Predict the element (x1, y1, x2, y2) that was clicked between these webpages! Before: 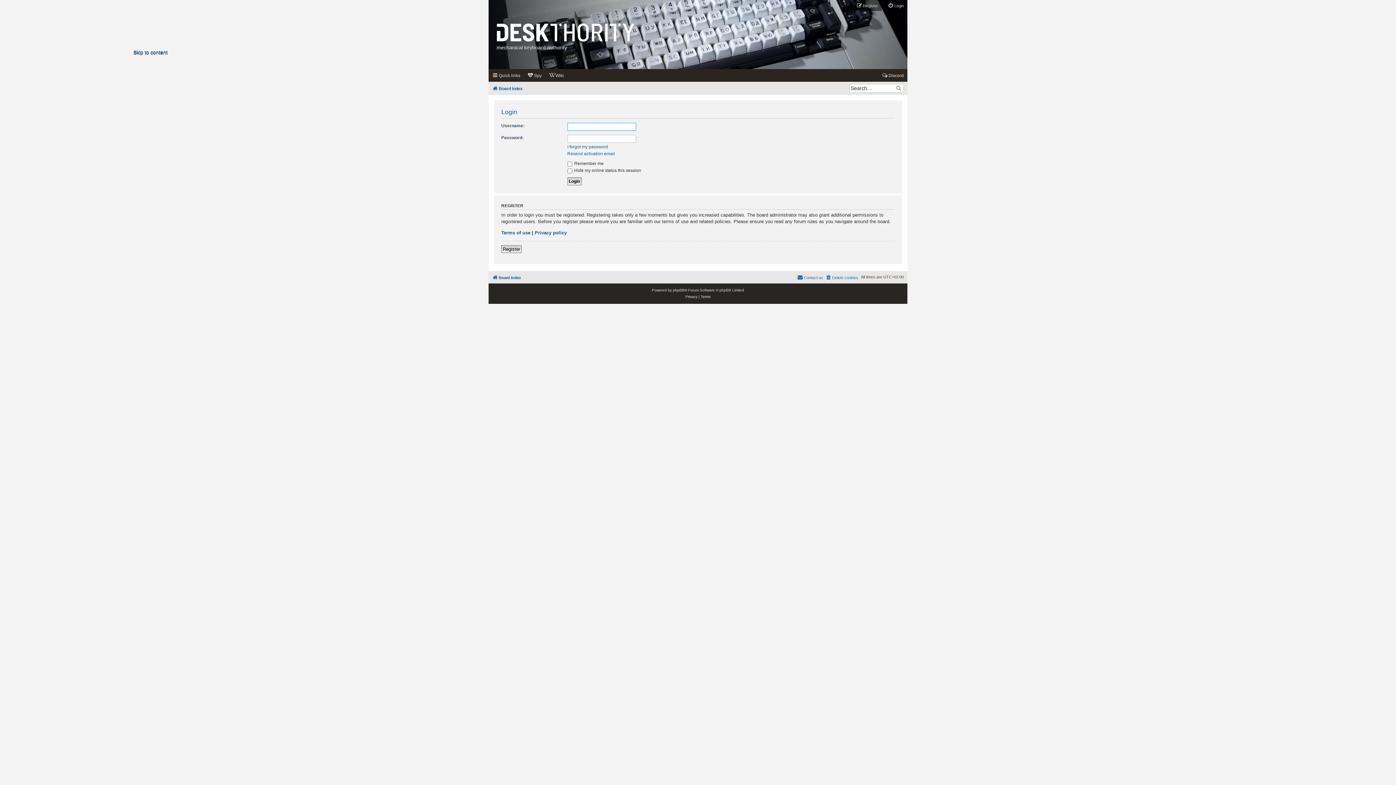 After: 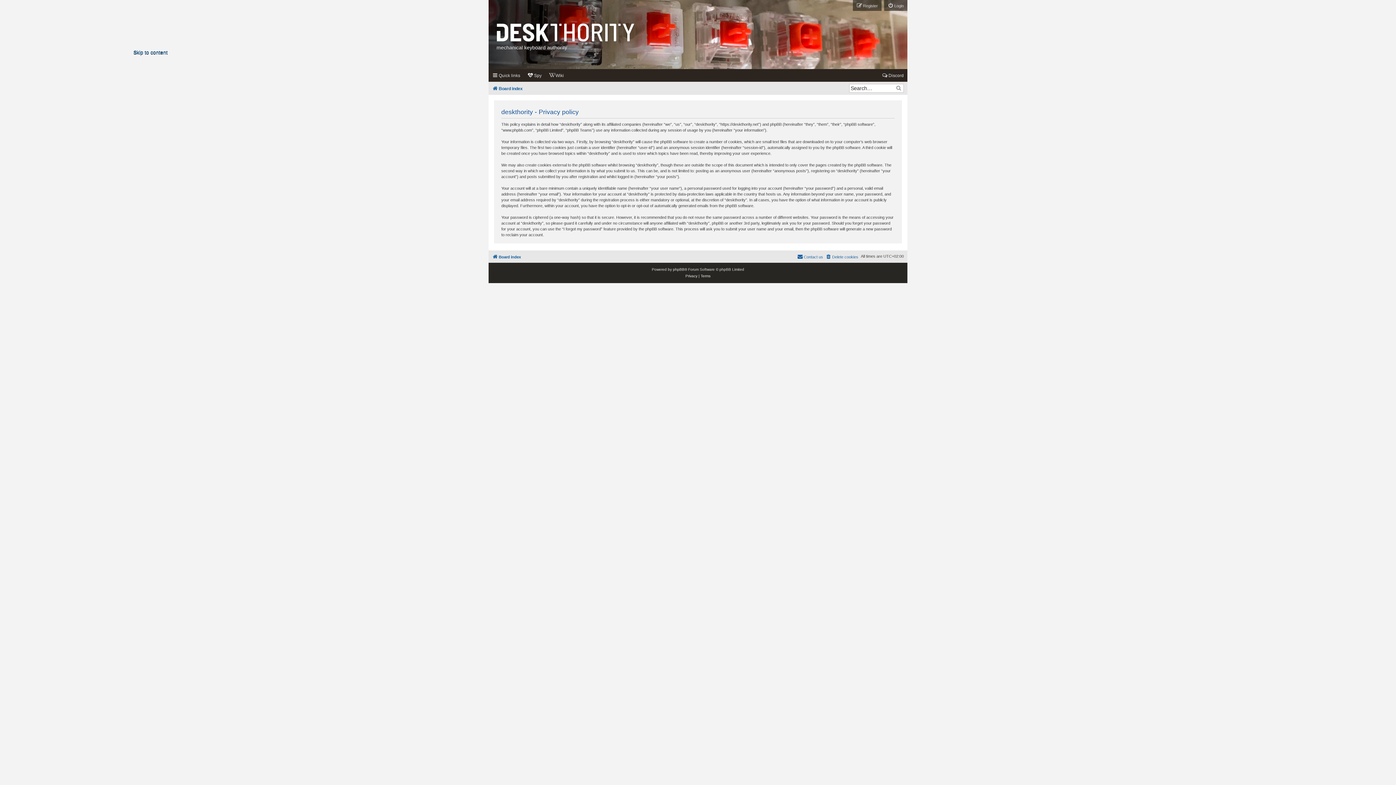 Action: label: Privacy policy bbox: (534, 229, 566, 236)